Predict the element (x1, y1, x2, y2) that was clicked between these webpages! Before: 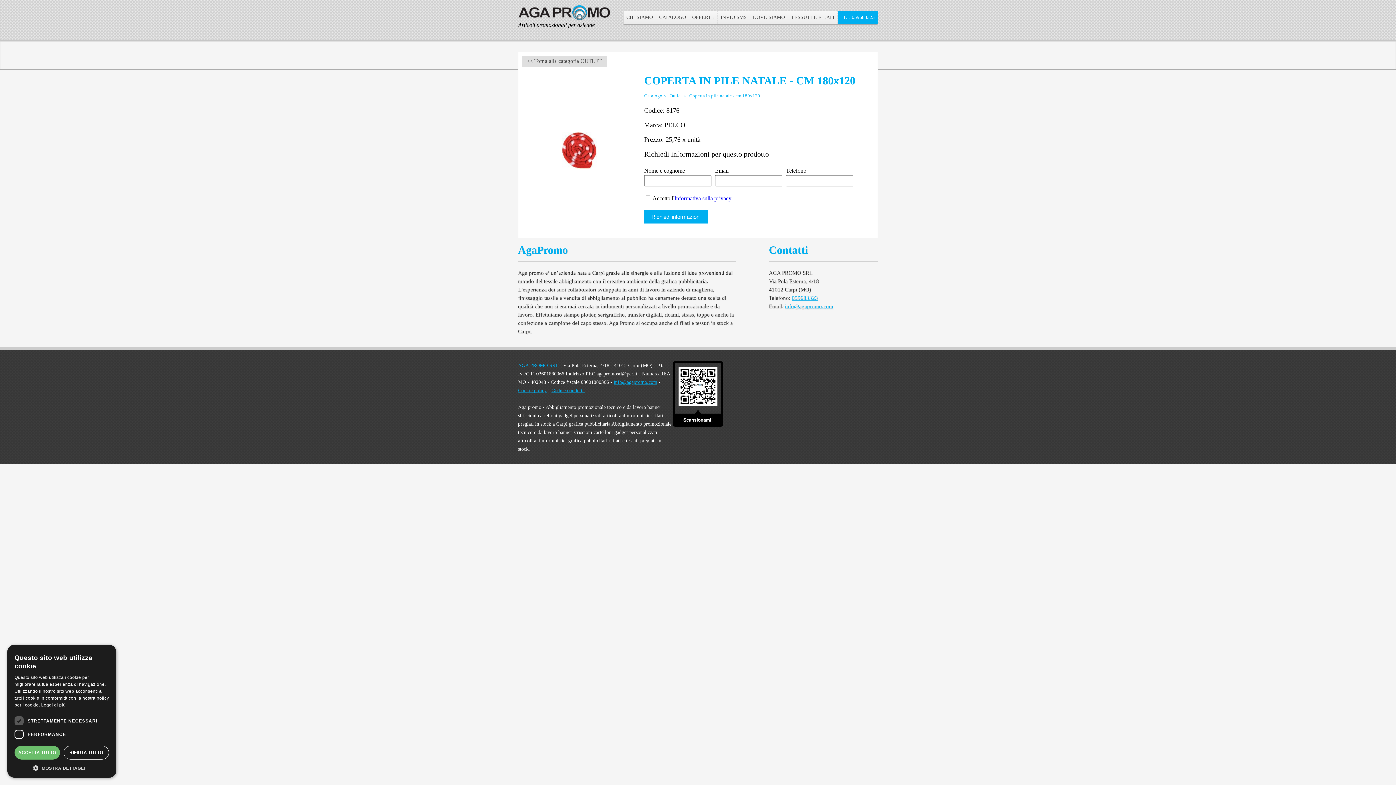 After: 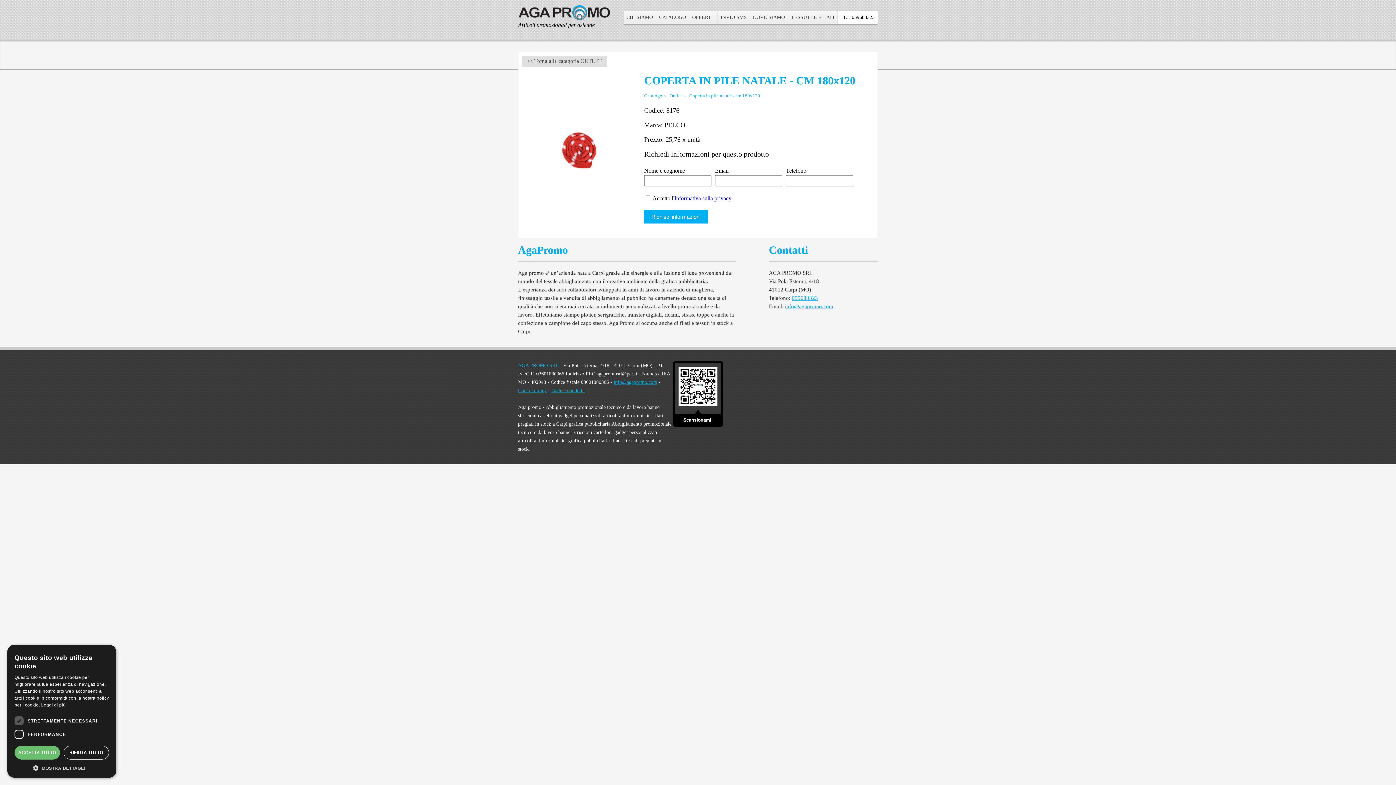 Action: label: TEL:059683323 bbox: (837, 11, 877, 24)